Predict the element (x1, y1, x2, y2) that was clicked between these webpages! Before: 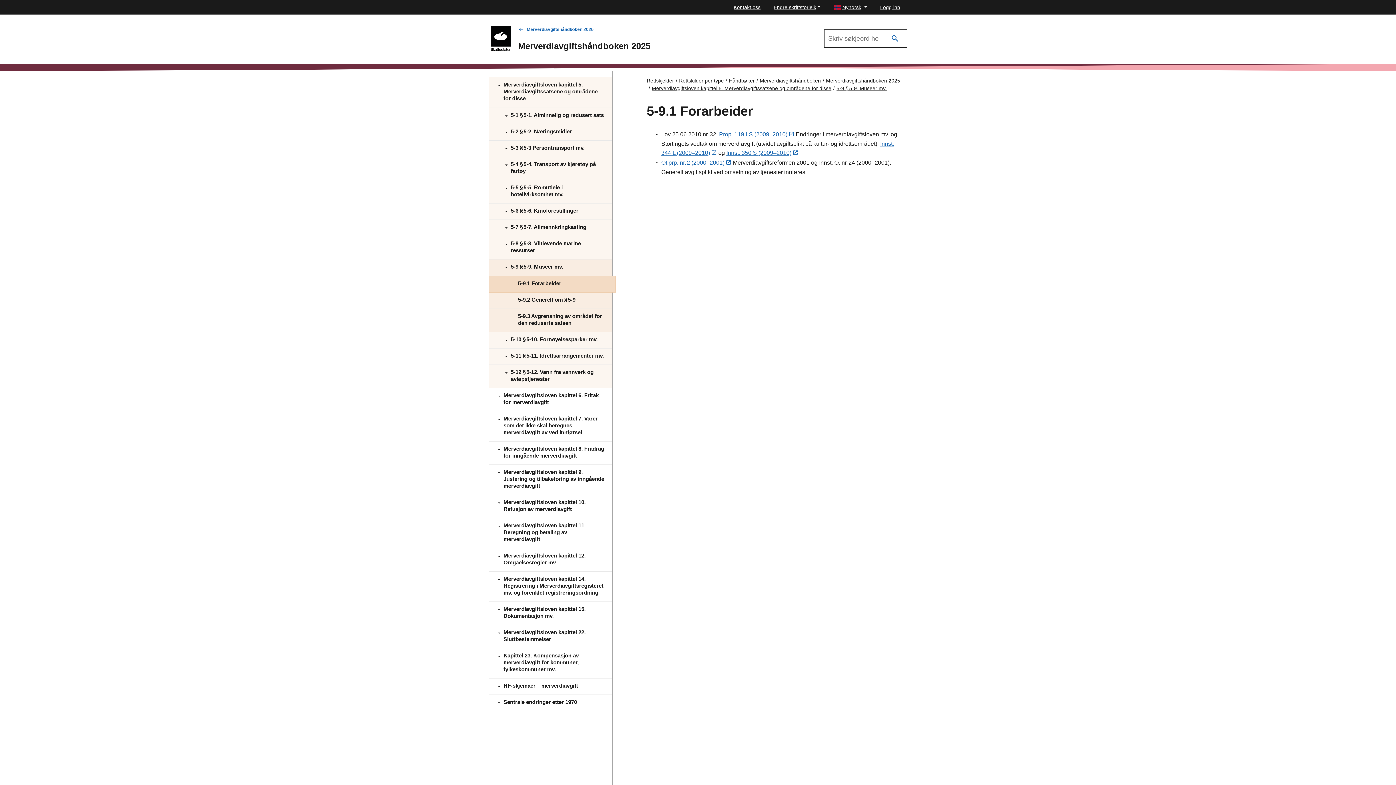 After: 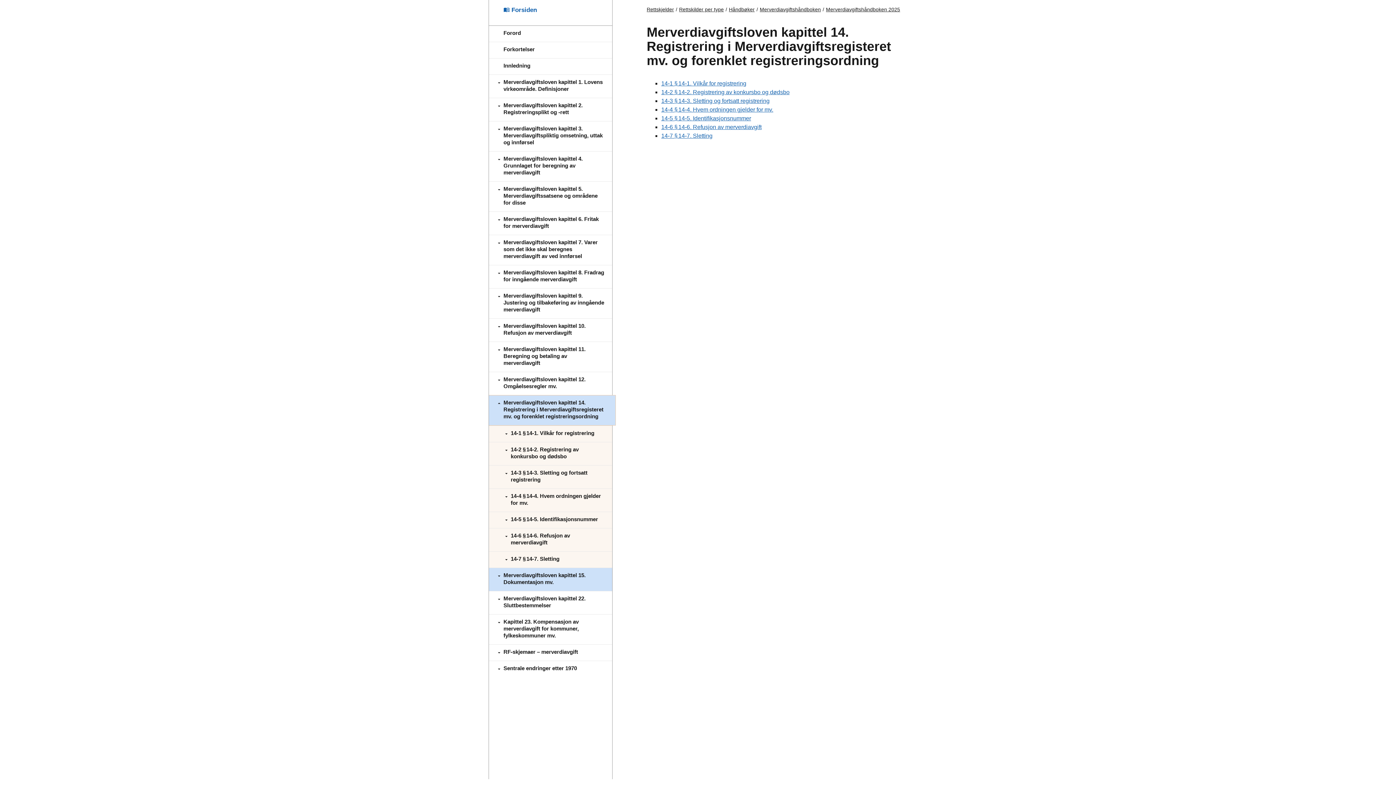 Action: bbox: (489, 571, 612, 602) label: Merverdiavgiftsloven kapittel 14. Registrering i Merverdiavgiftsregisteret mv. og forenklet registreringsordning